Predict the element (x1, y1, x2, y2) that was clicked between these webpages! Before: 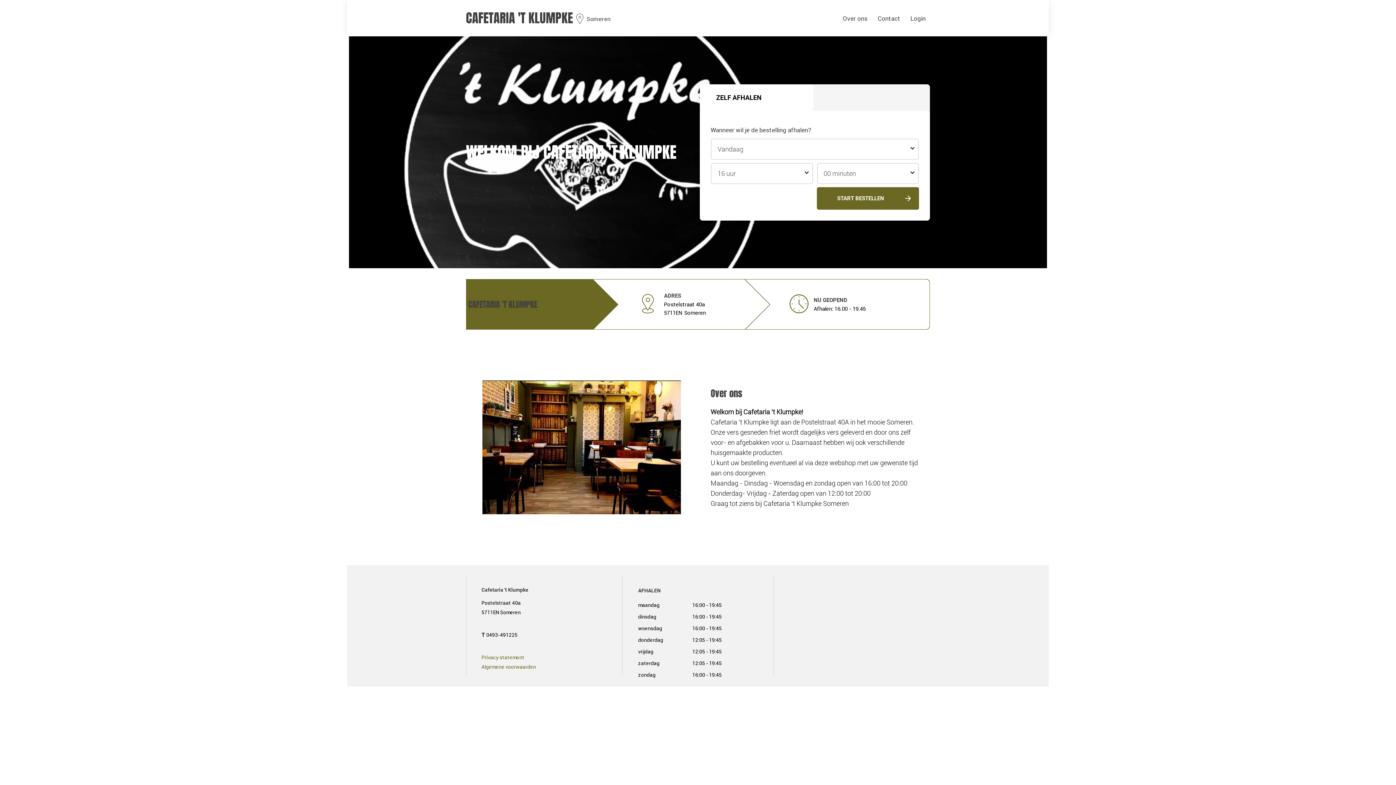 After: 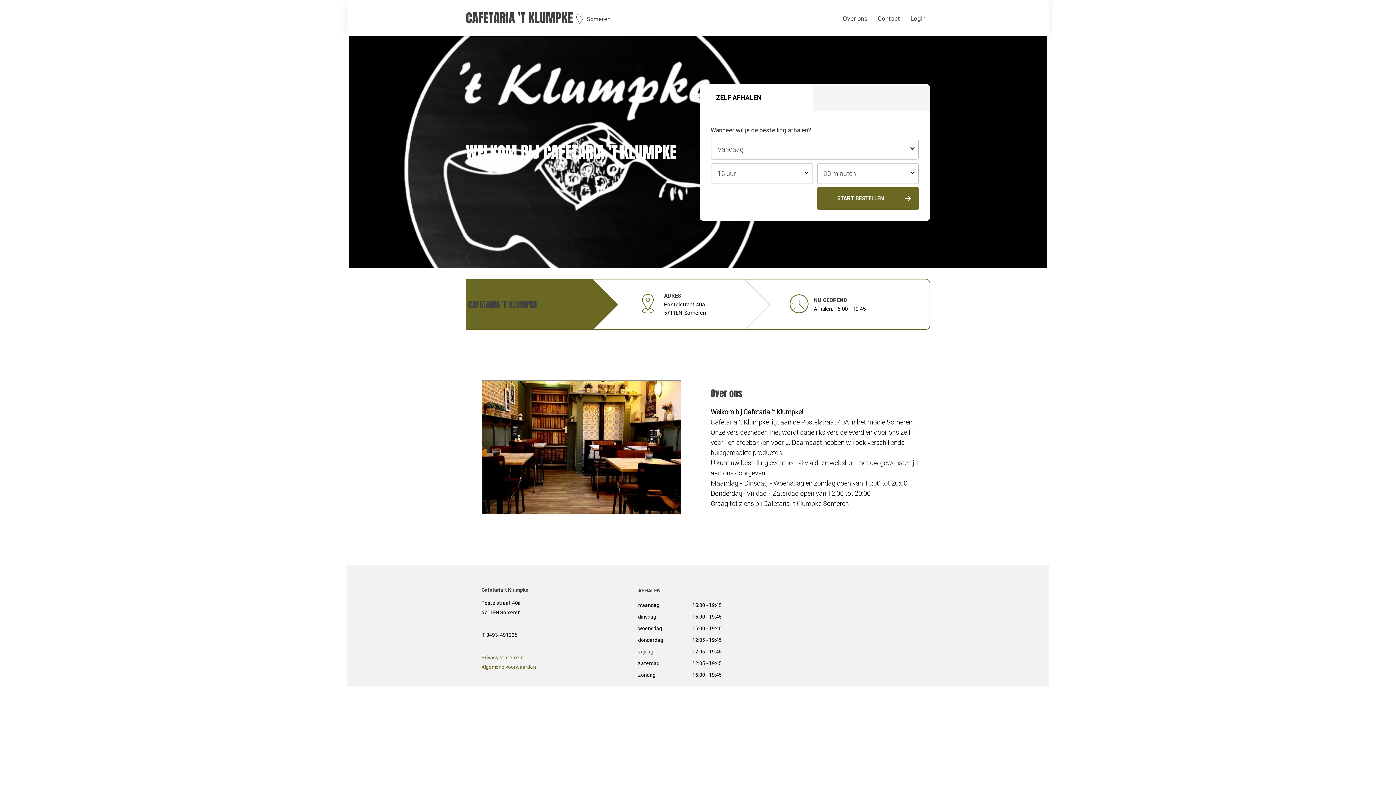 Action: label: Zelf afhalen bbox: (699, 10, 727, 16)